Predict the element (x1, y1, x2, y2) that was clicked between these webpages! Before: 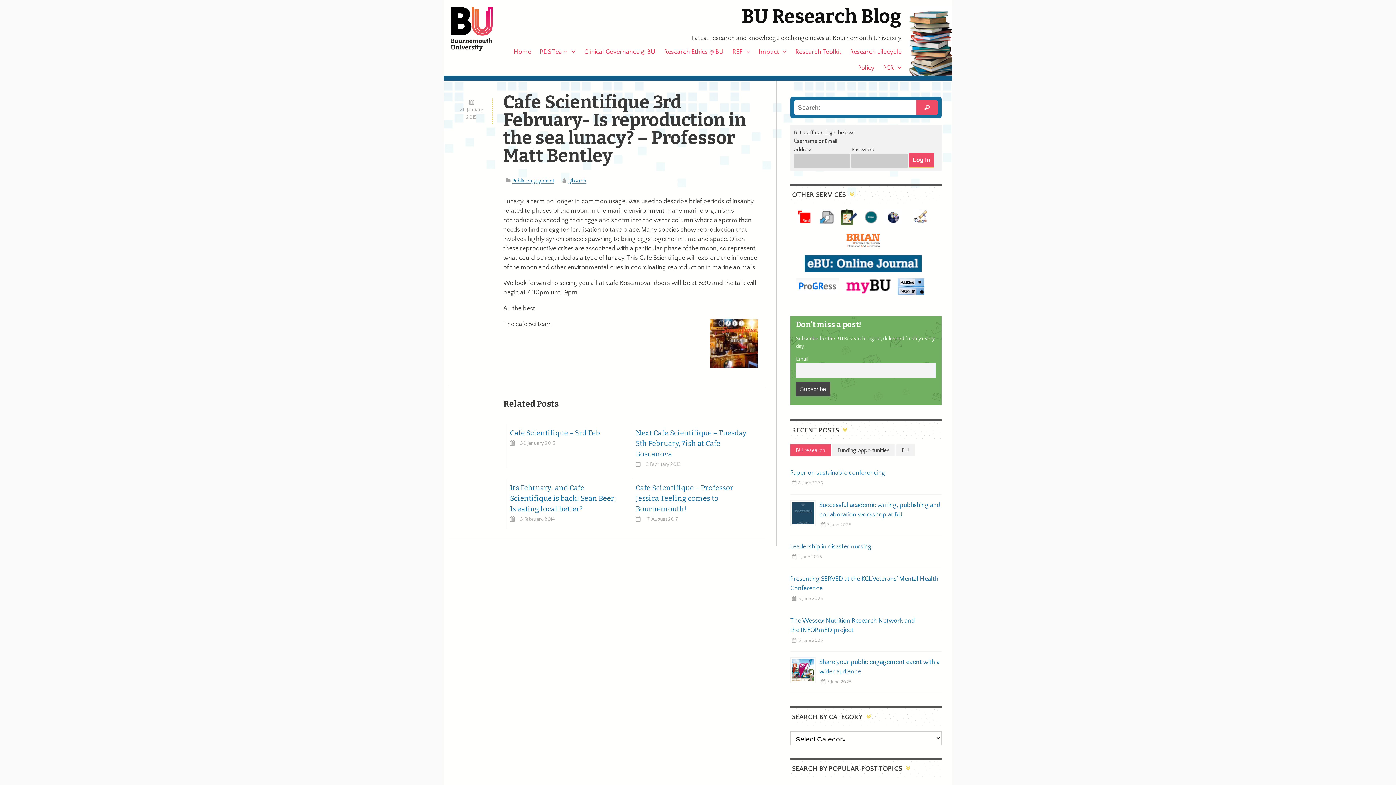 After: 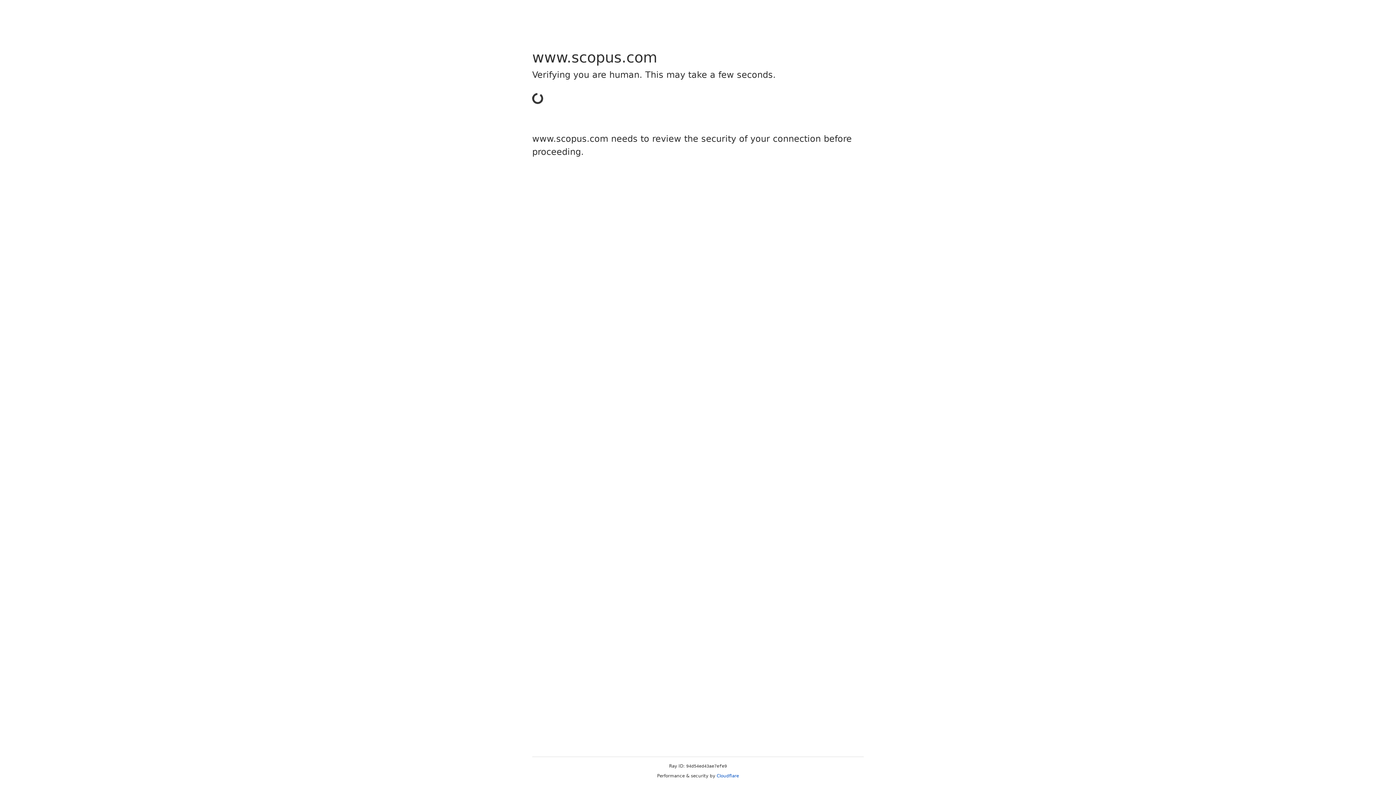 Action: bbox: (863, 220, 879, 226)